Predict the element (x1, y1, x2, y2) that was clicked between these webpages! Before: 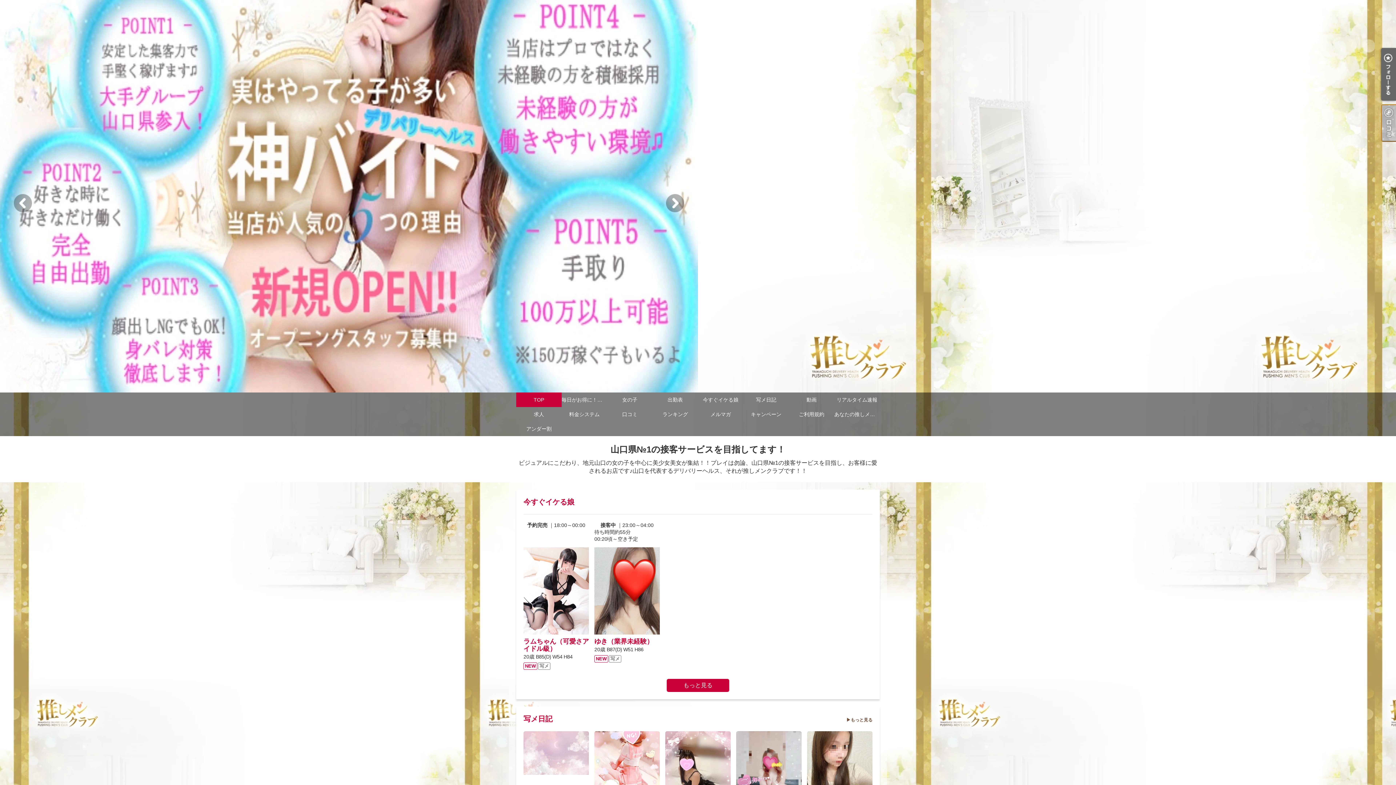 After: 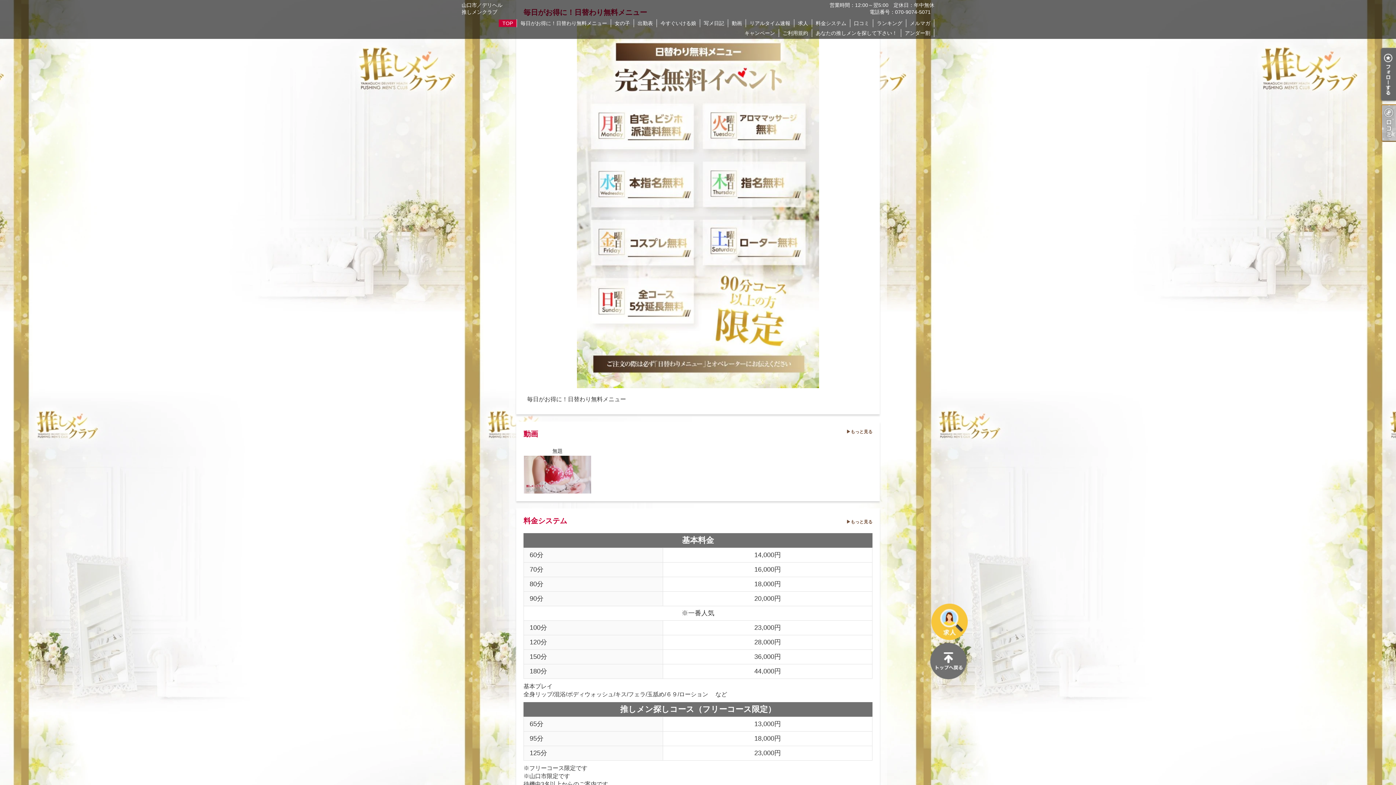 Action: bbox: (561, 392, 607, 407) label: 毎日がお得に！日替わり無料メニュー